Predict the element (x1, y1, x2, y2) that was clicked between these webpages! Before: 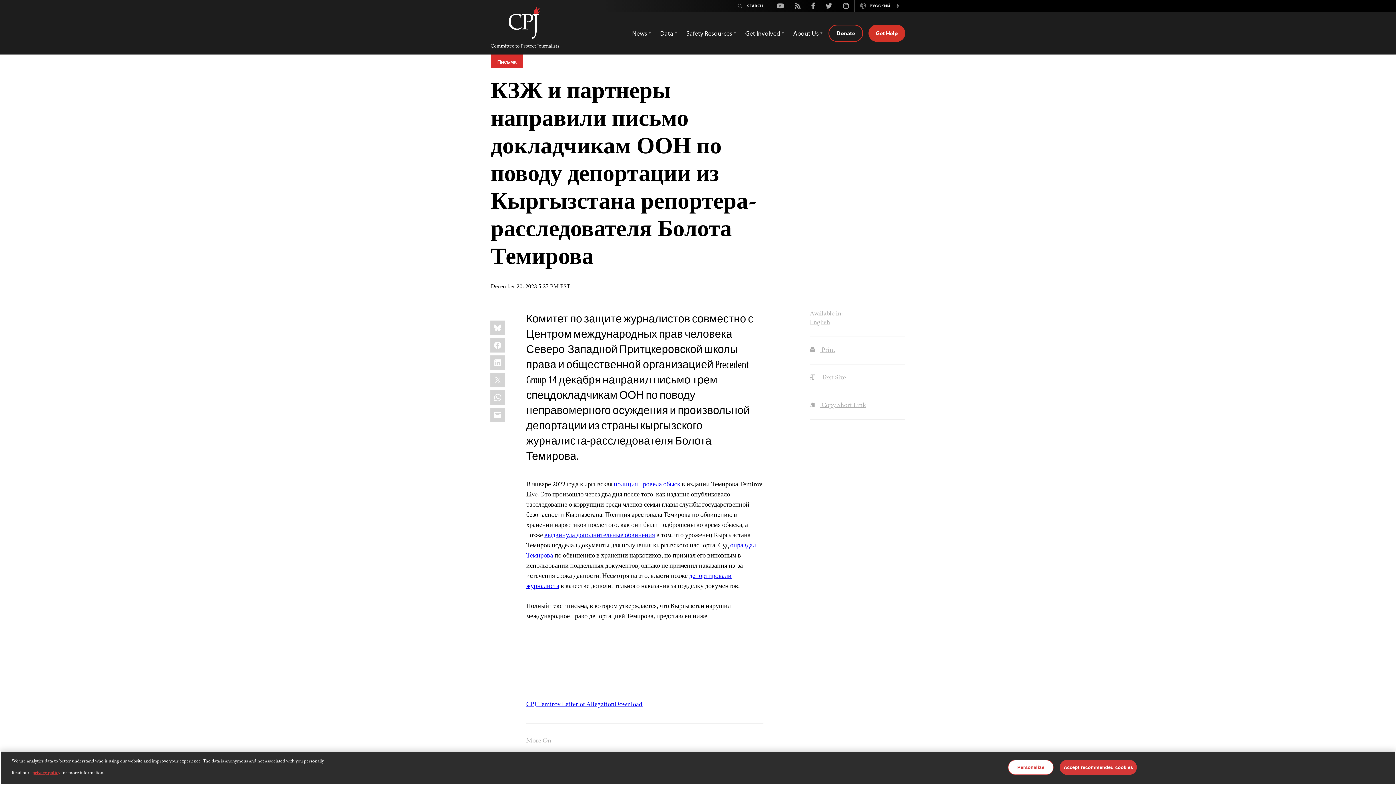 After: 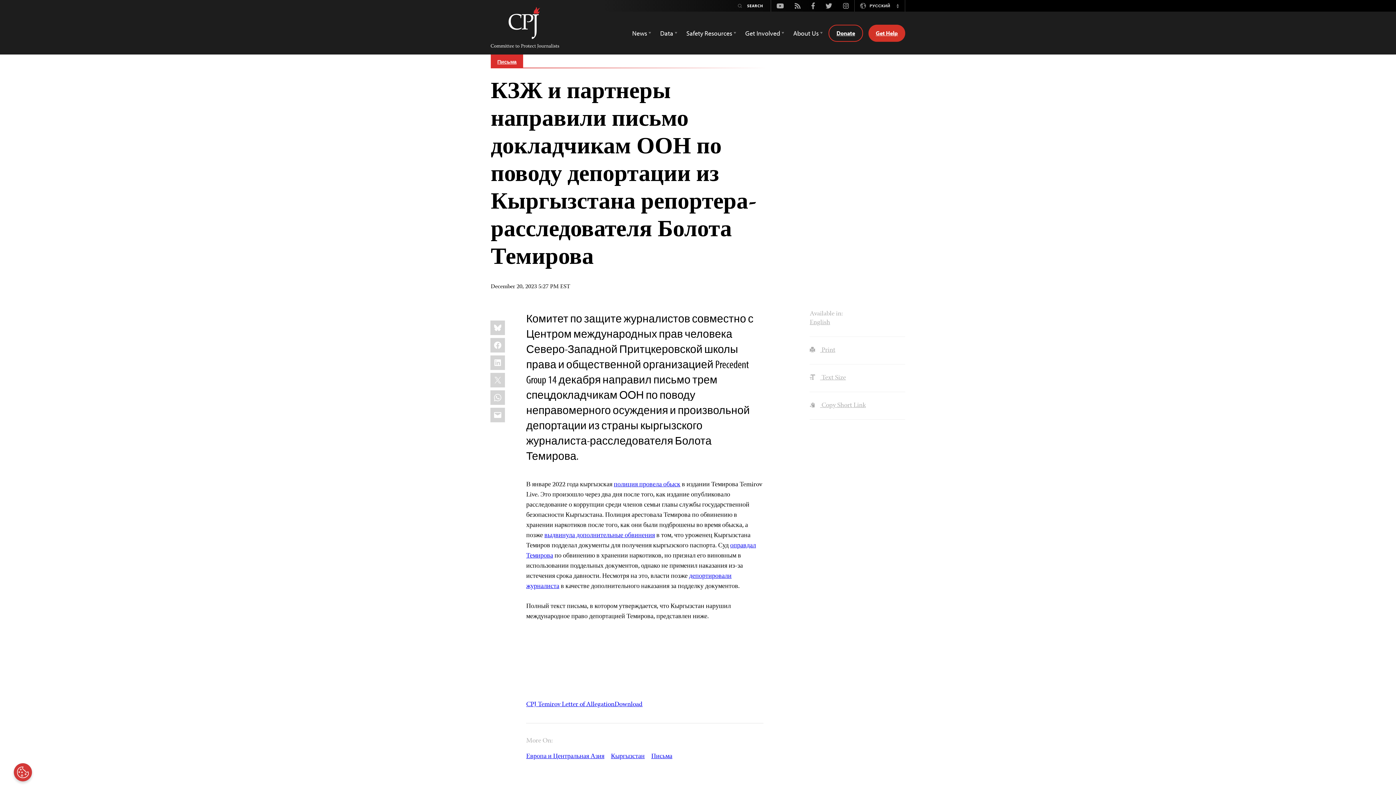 Action: bbox: (1060, 760, 1137, 775) label: Accept recommended cookies